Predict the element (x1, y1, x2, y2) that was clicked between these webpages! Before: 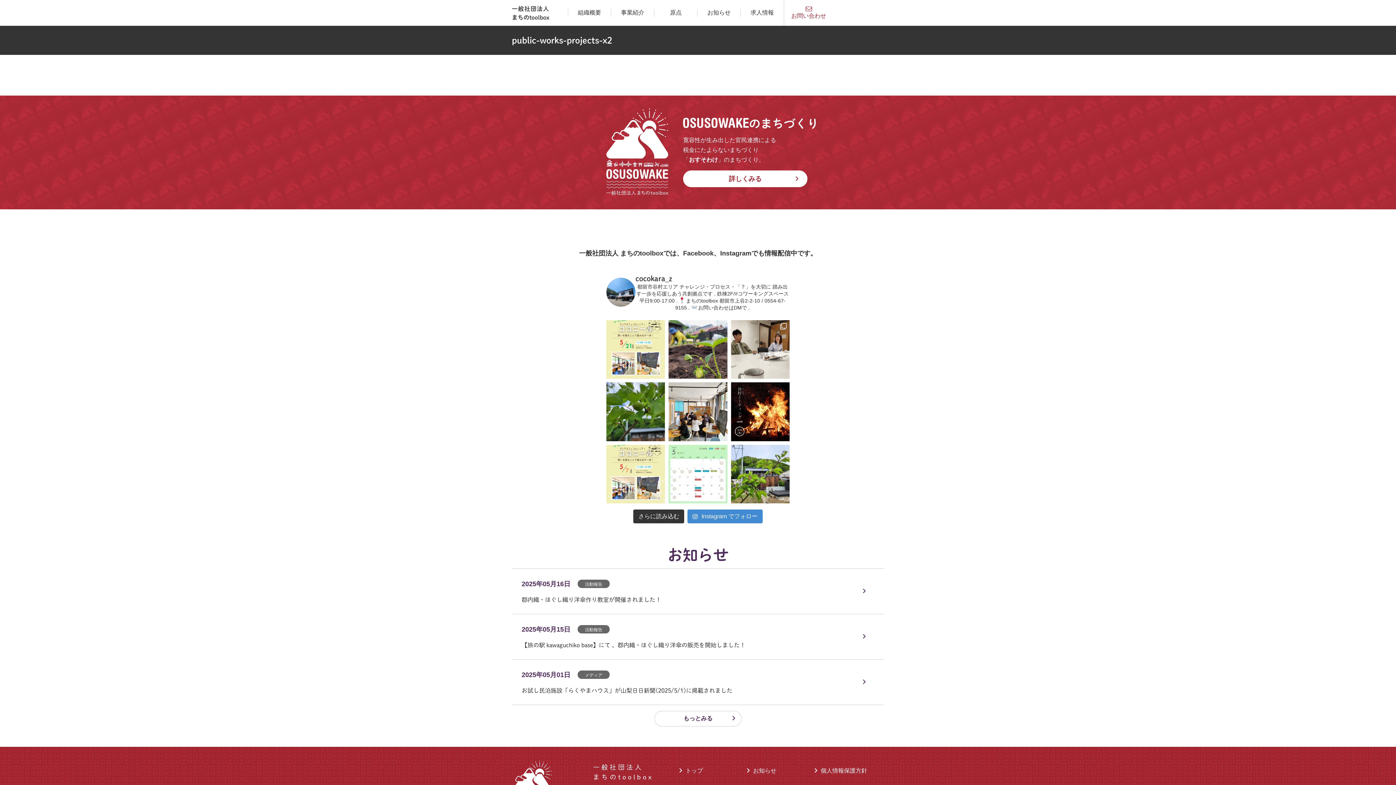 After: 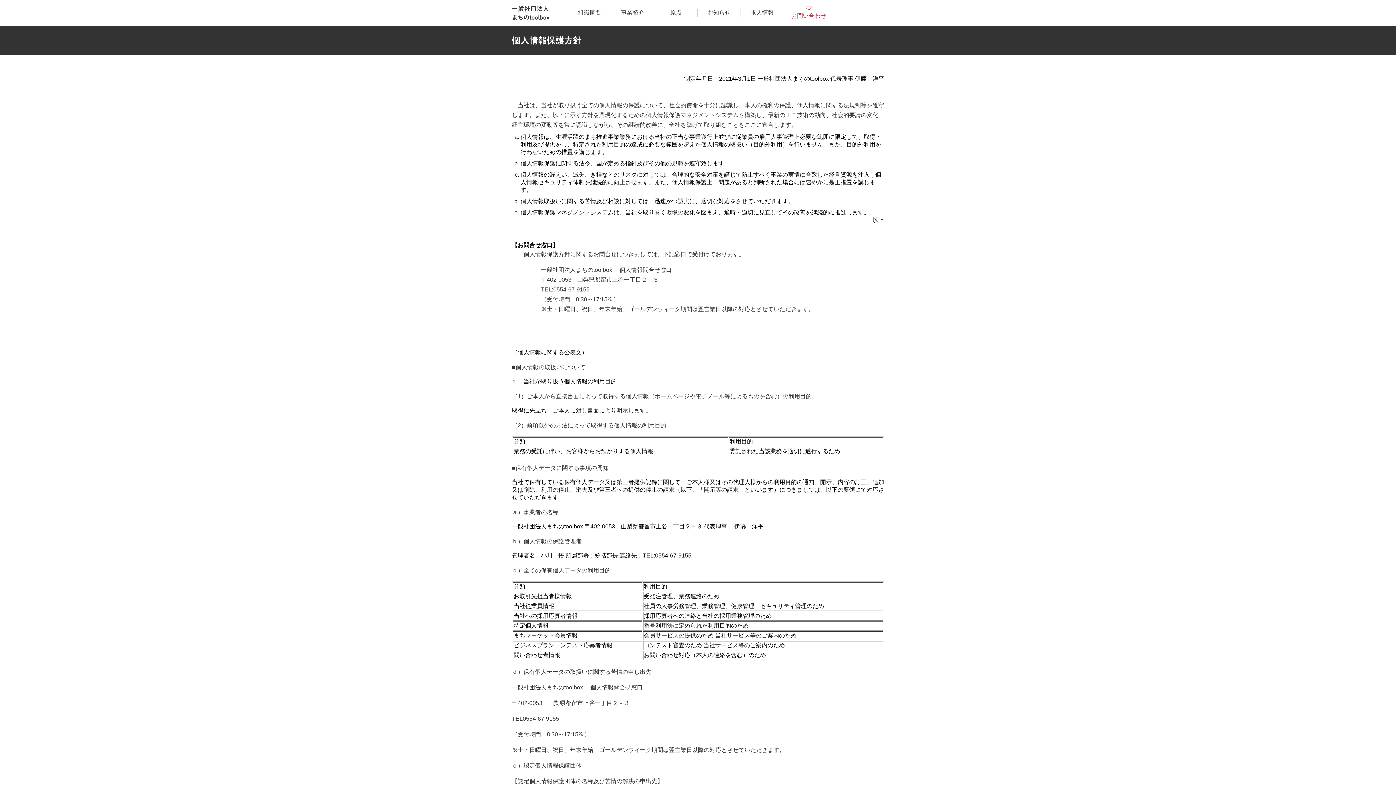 Action: label: 個人情報保護方針 bbox: (820, 767, 867, 774)